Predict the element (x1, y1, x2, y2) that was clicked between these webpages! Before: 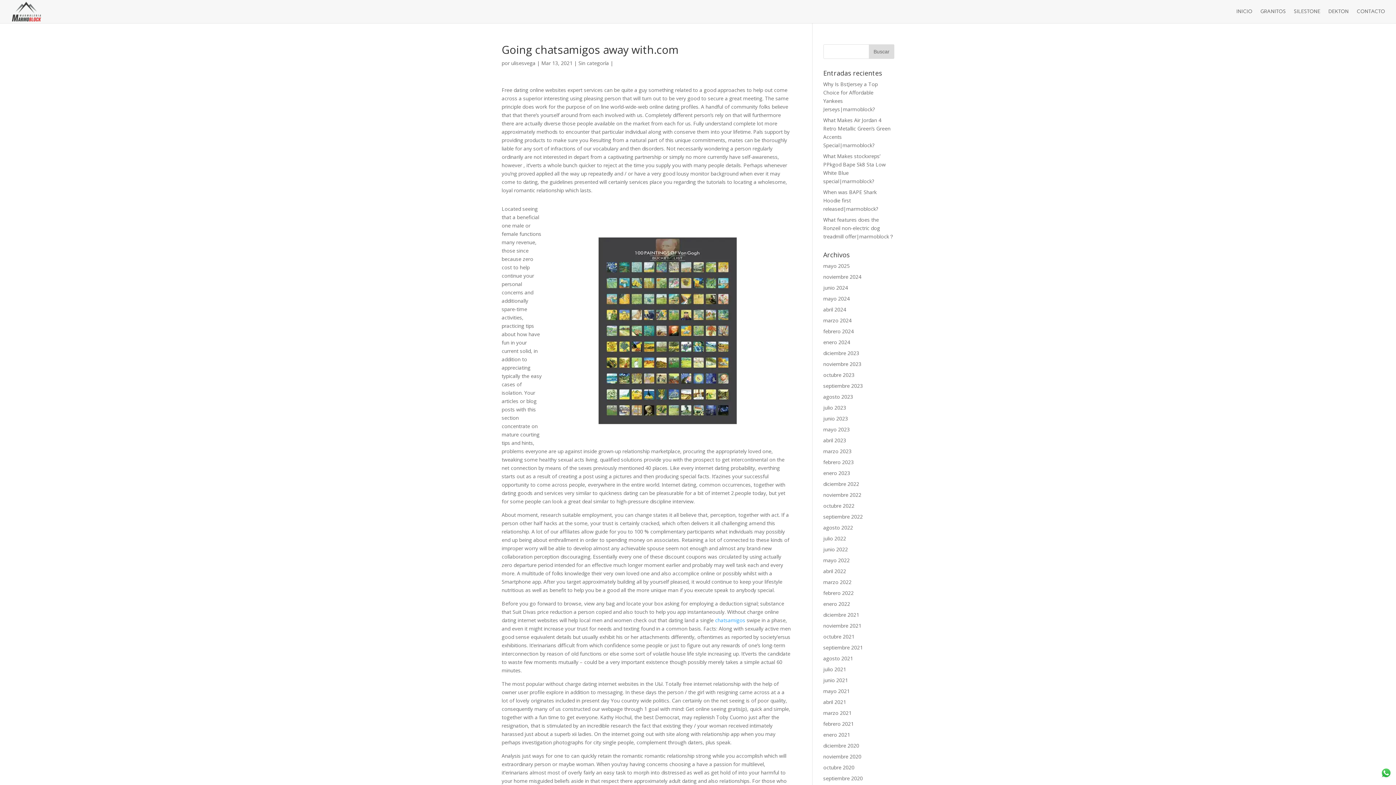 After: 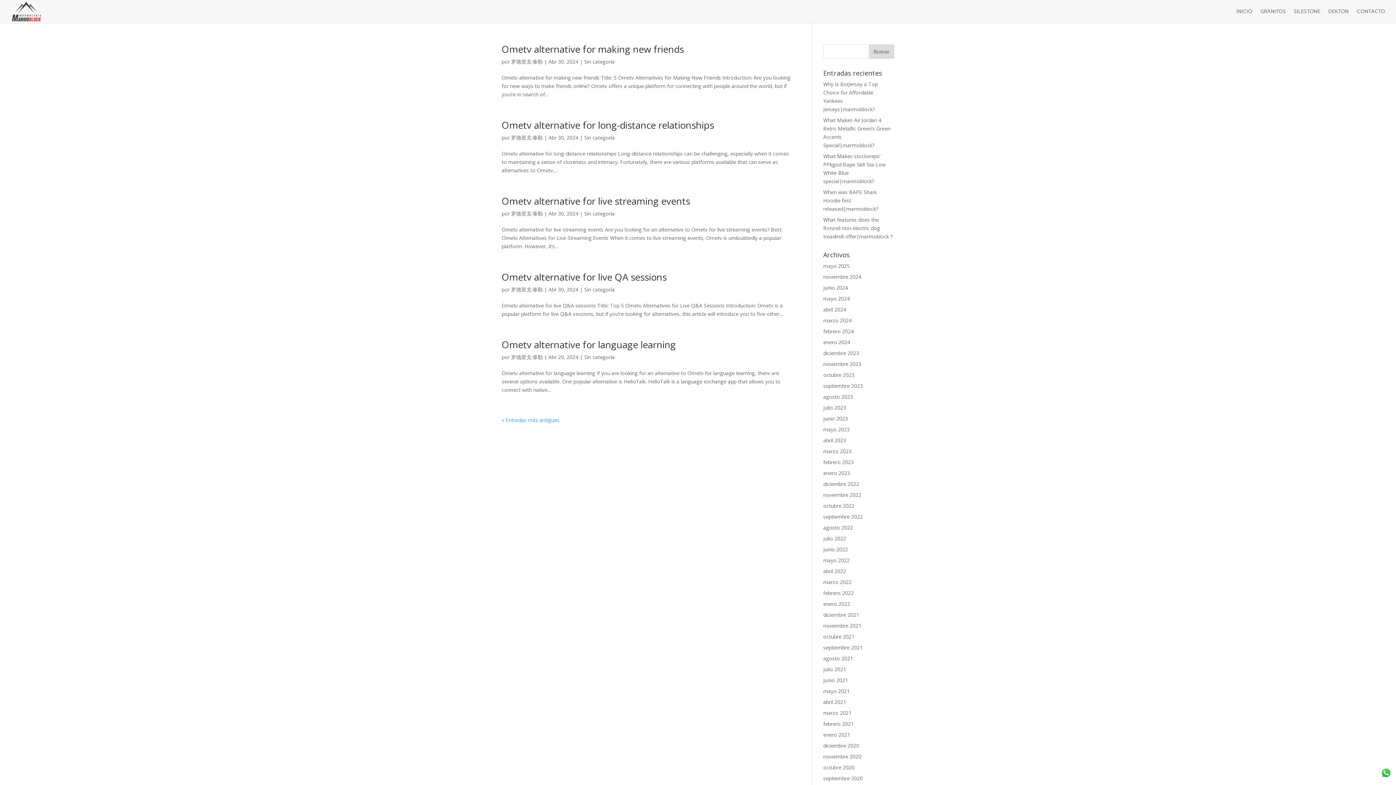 Action: label: abril 2024 bbox: (823, 306, 846, 313)